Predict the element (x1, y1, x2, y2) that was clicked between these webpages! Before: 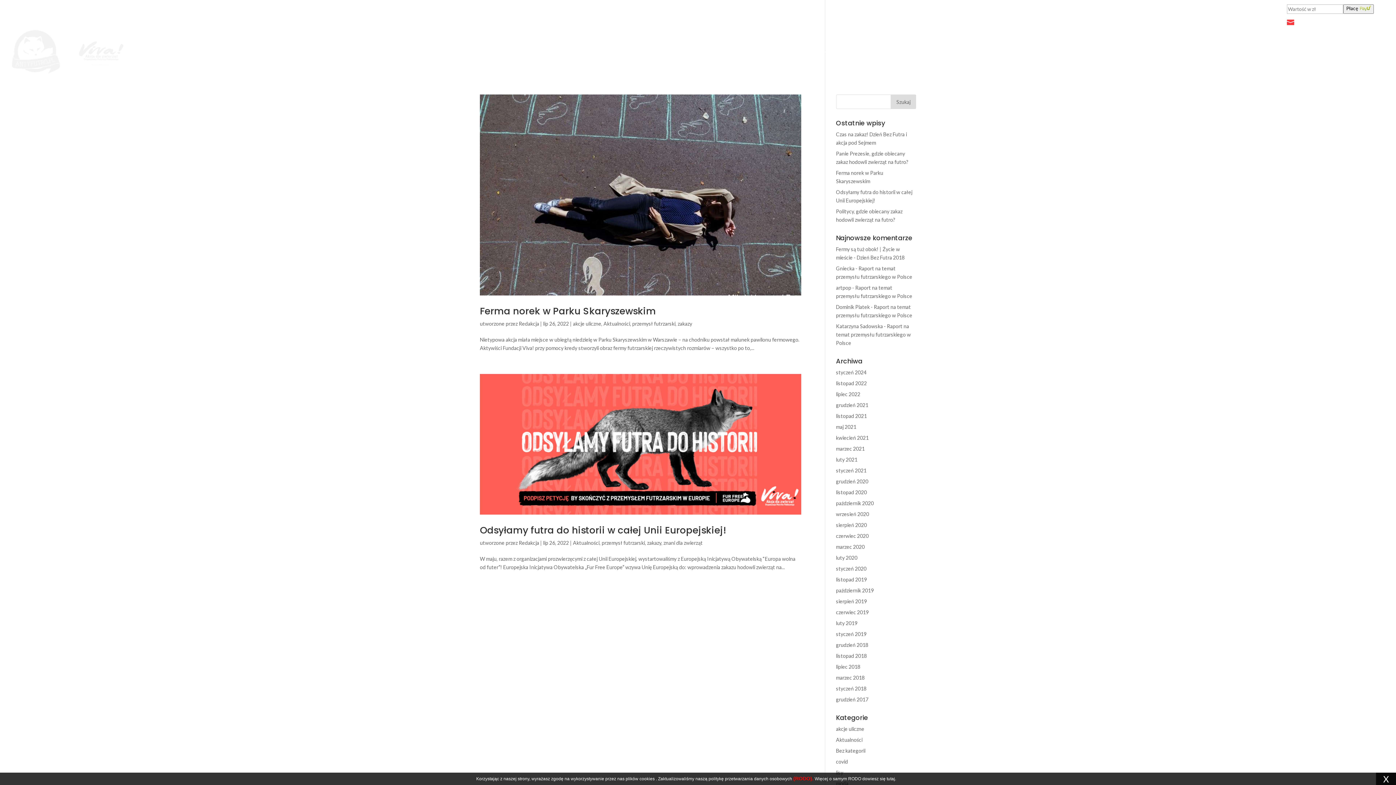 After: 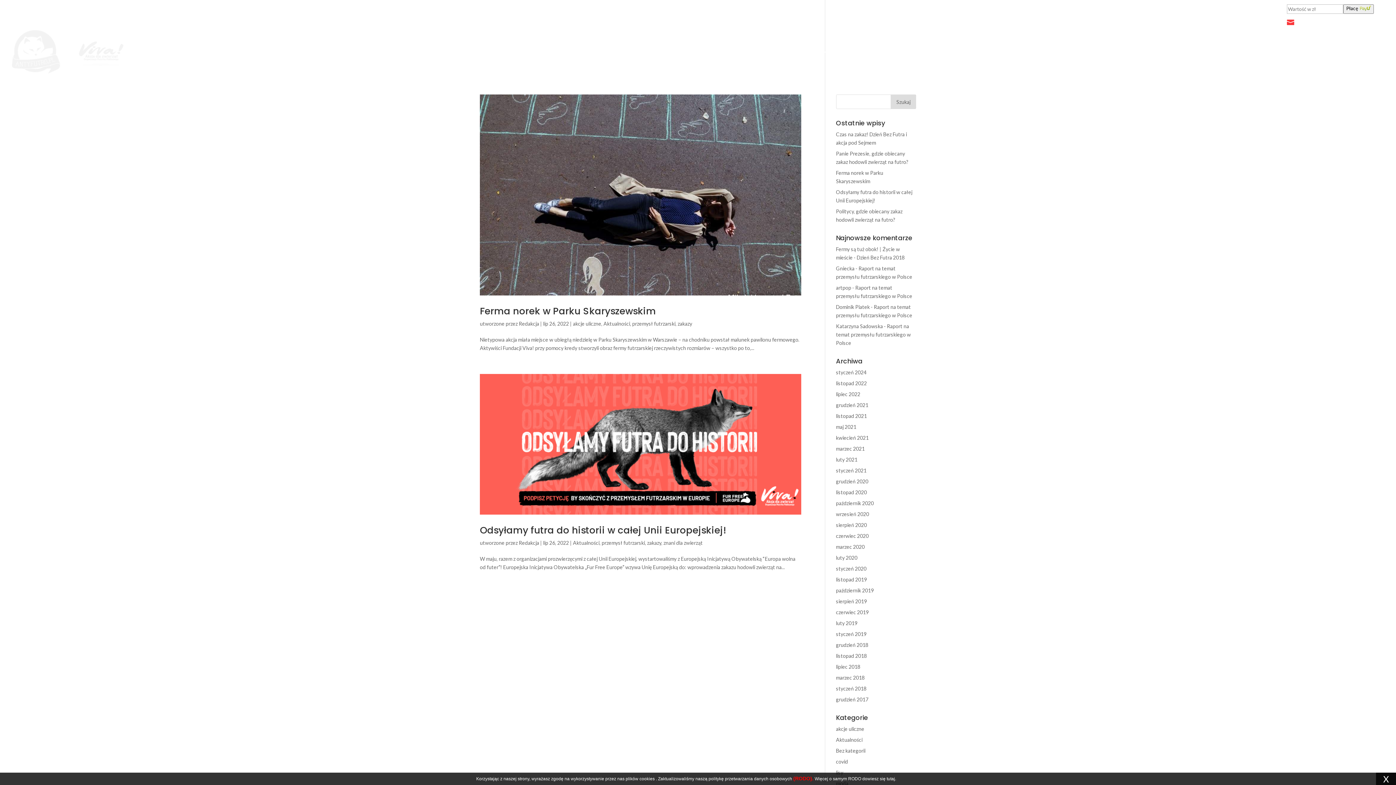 Action: bbox: (1378, 16, 1385, 24)